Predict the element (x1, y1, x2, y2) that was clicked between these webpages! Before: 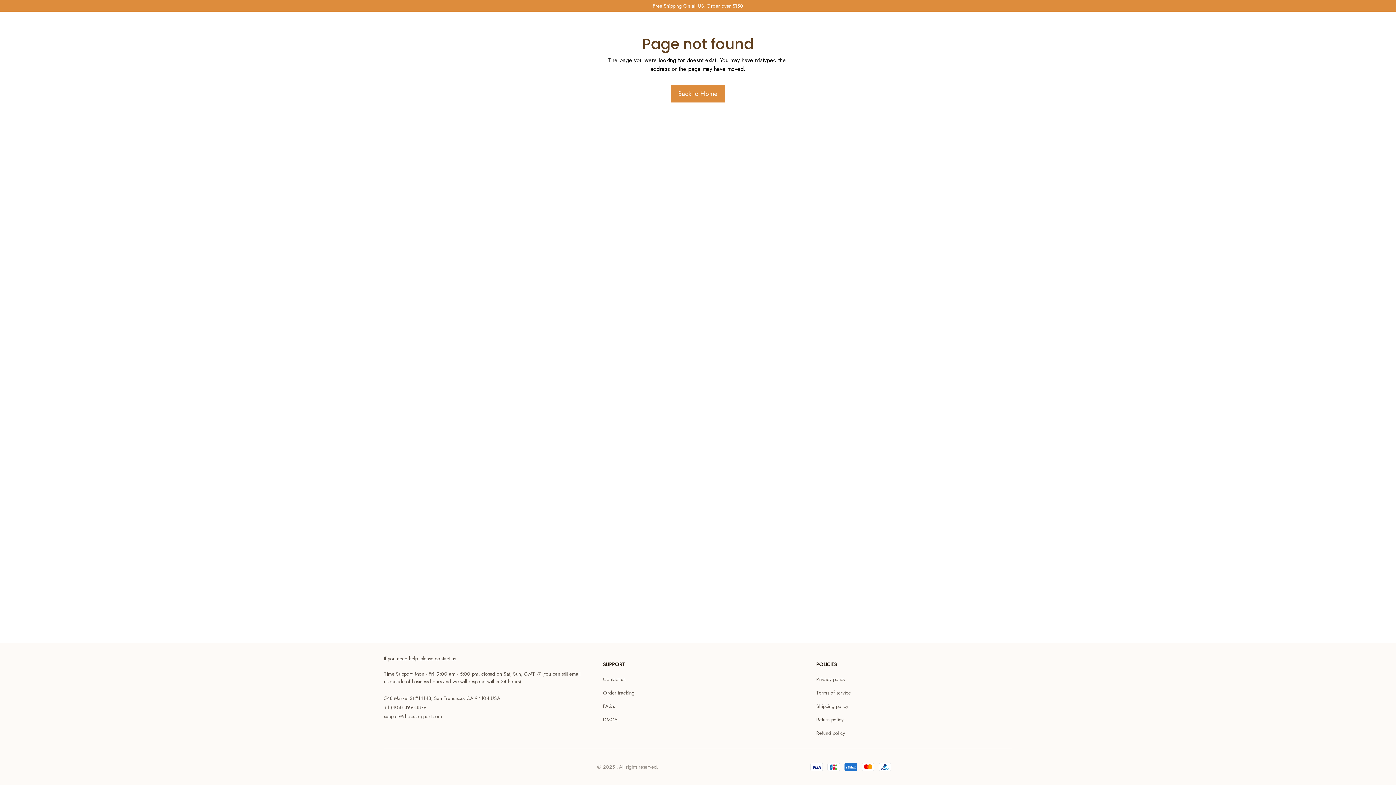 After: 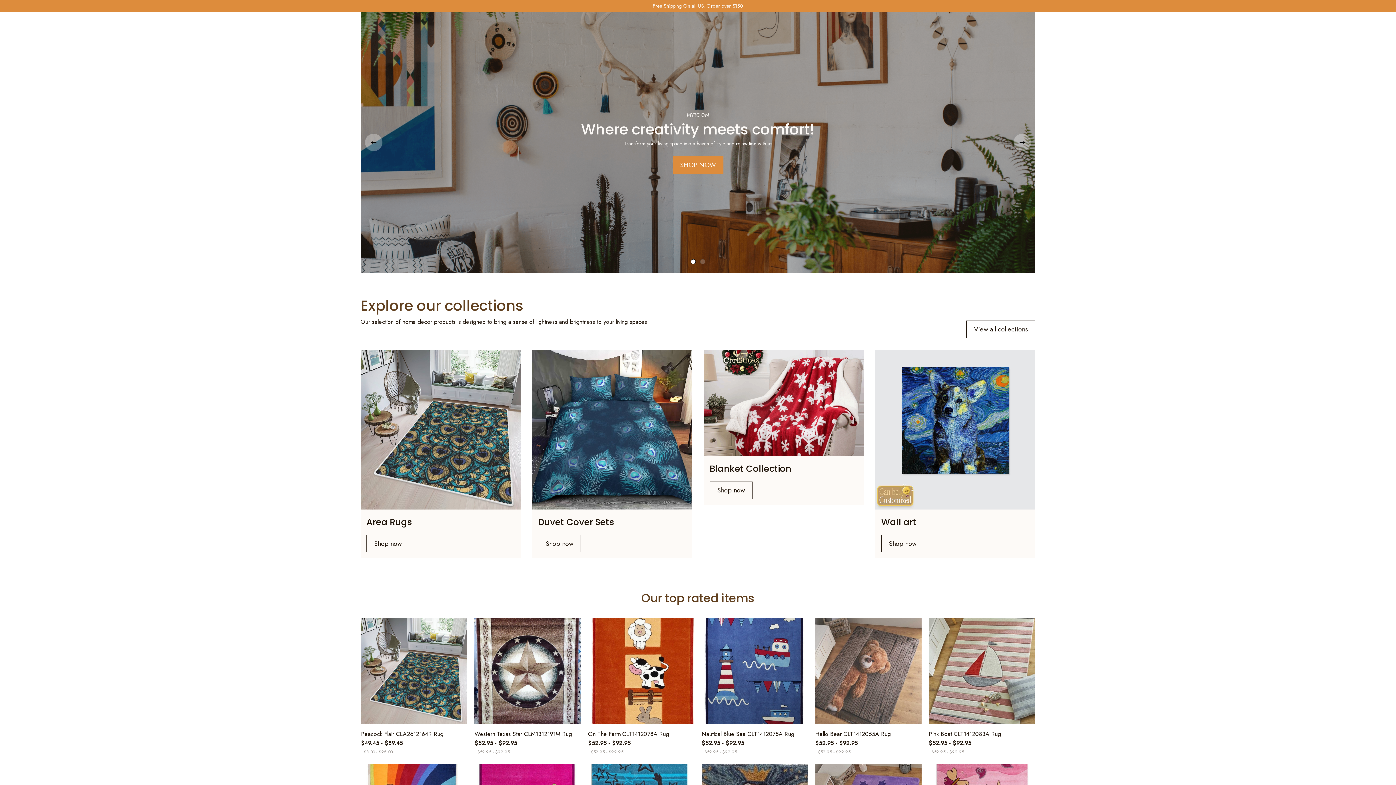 Action: bbox: (671, 85, 725, 102) label: Back to Home